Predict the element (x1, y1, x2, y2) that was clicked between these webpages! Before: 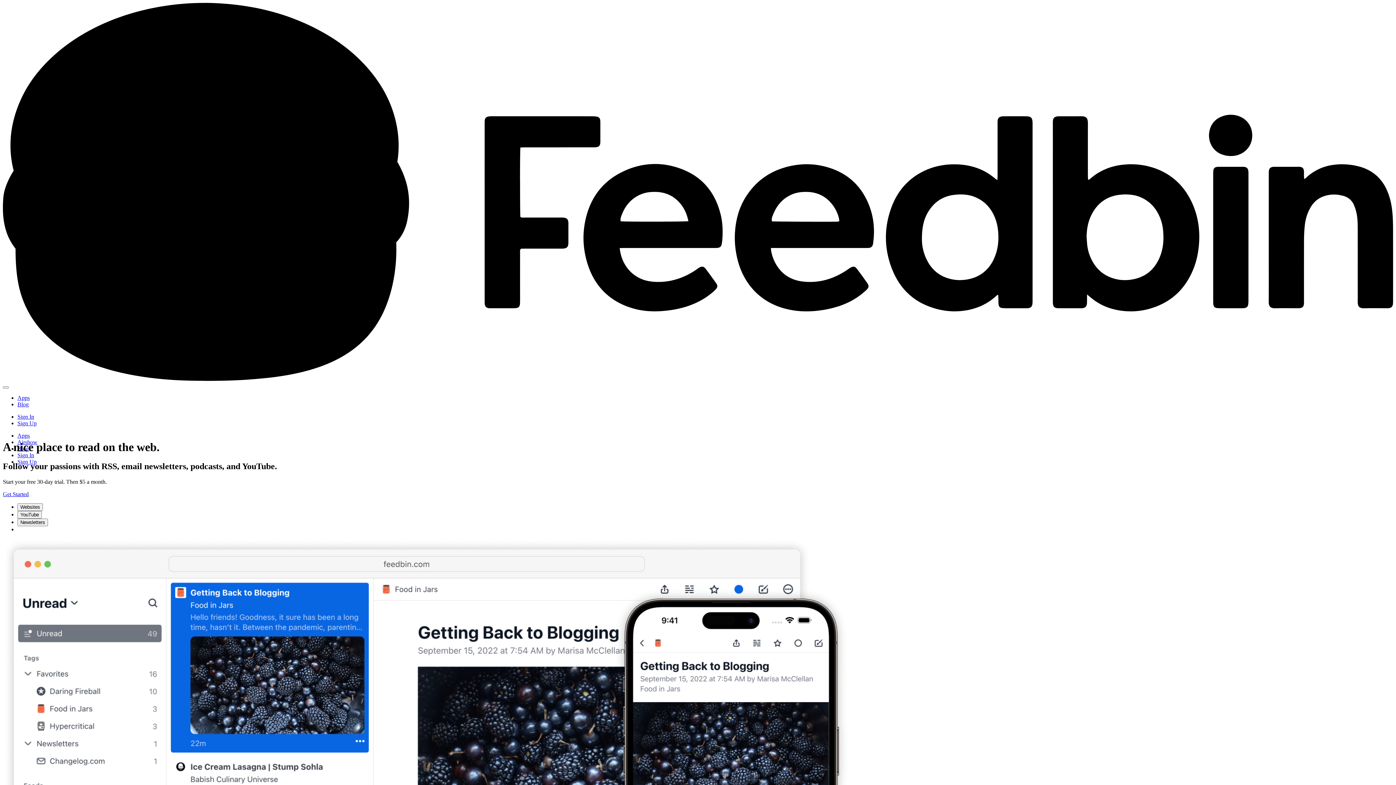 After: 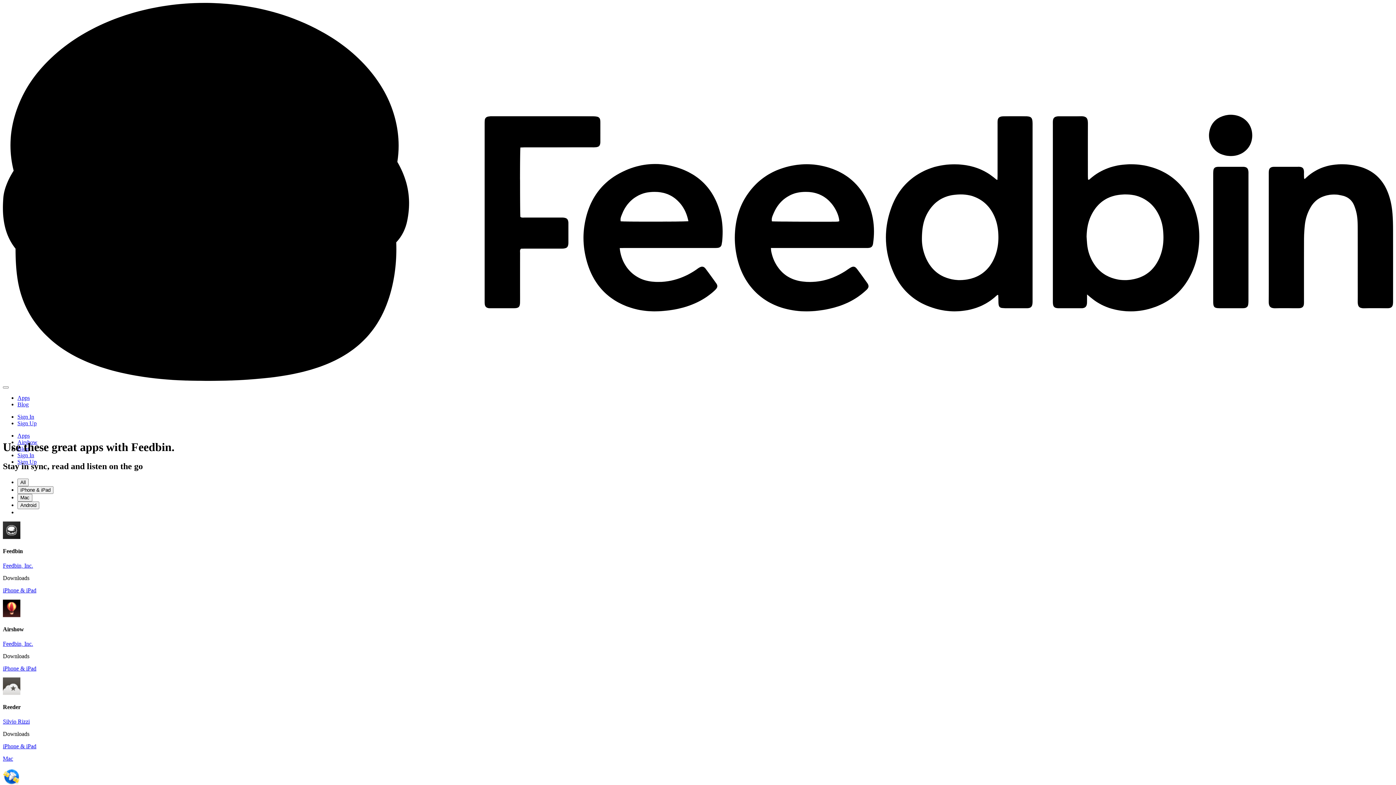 Action: bbox: (17, 395, 29, 401) label: Apps